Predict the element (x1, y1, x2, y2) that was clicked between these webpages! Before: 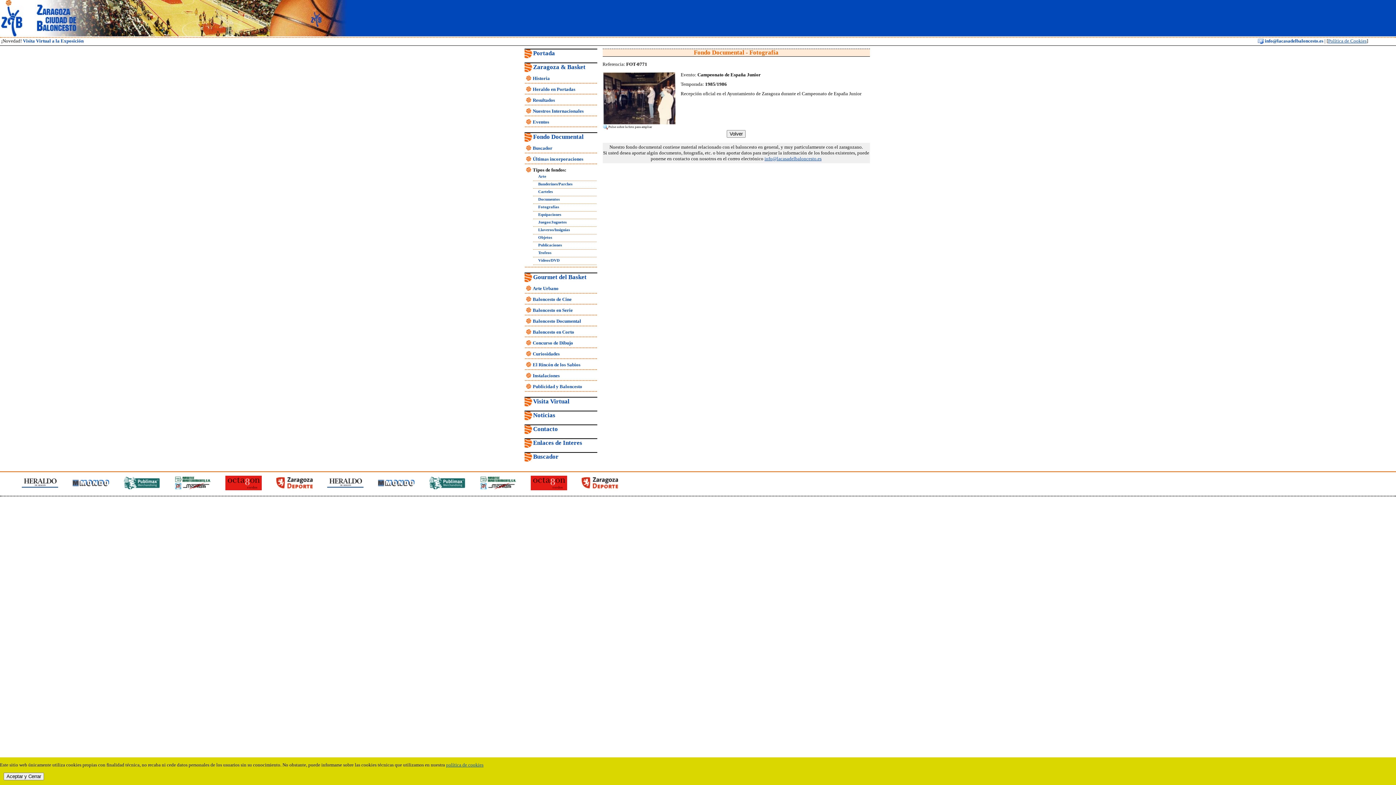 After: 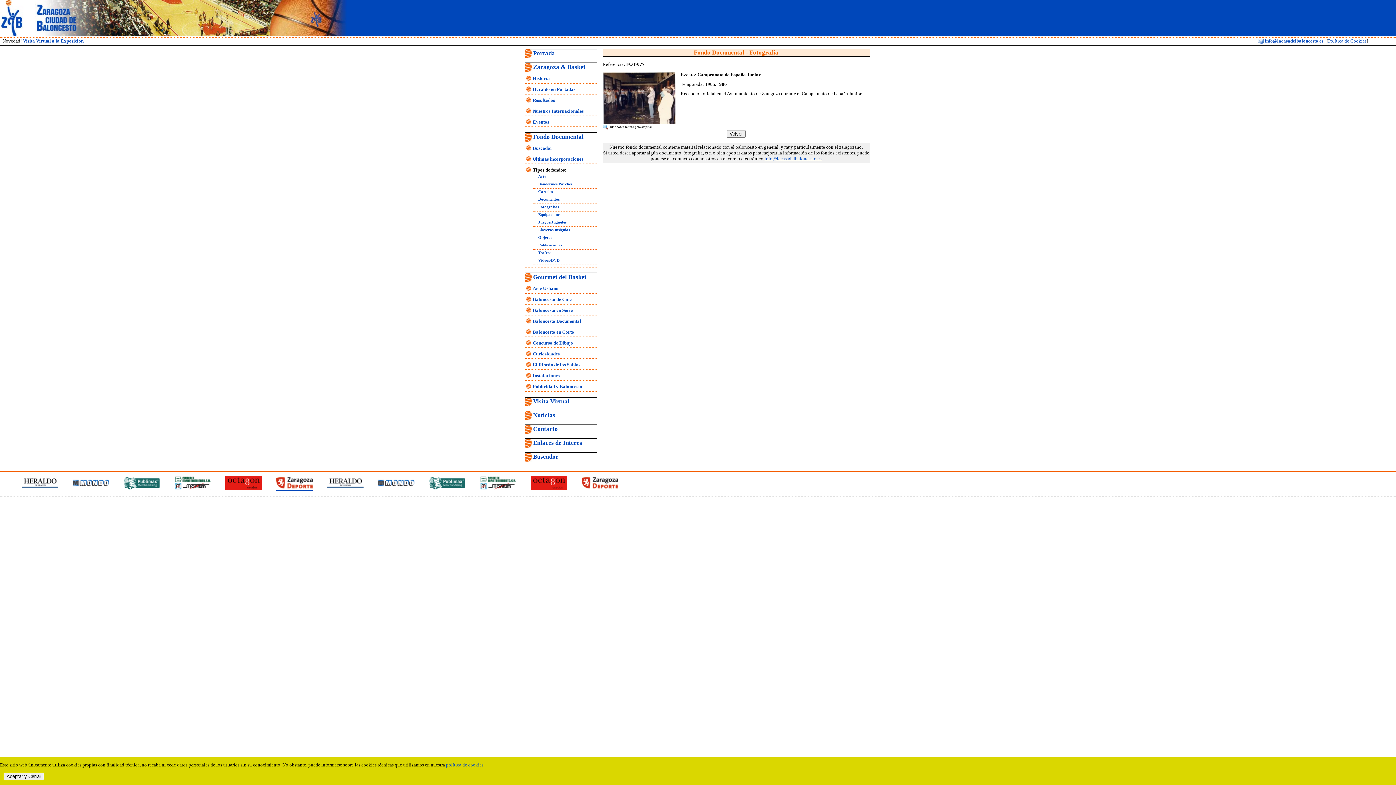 Action: bbox: (276, 486, 312, 491)